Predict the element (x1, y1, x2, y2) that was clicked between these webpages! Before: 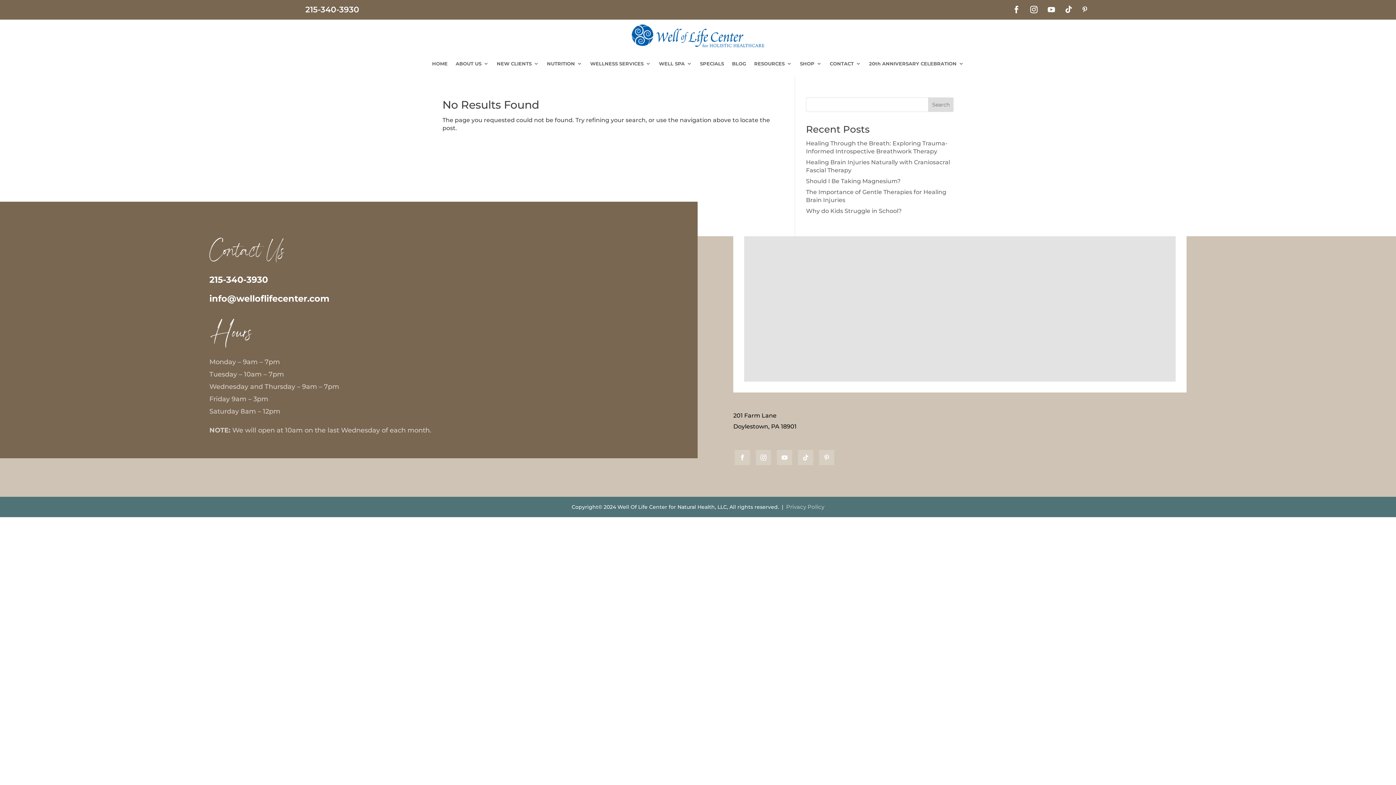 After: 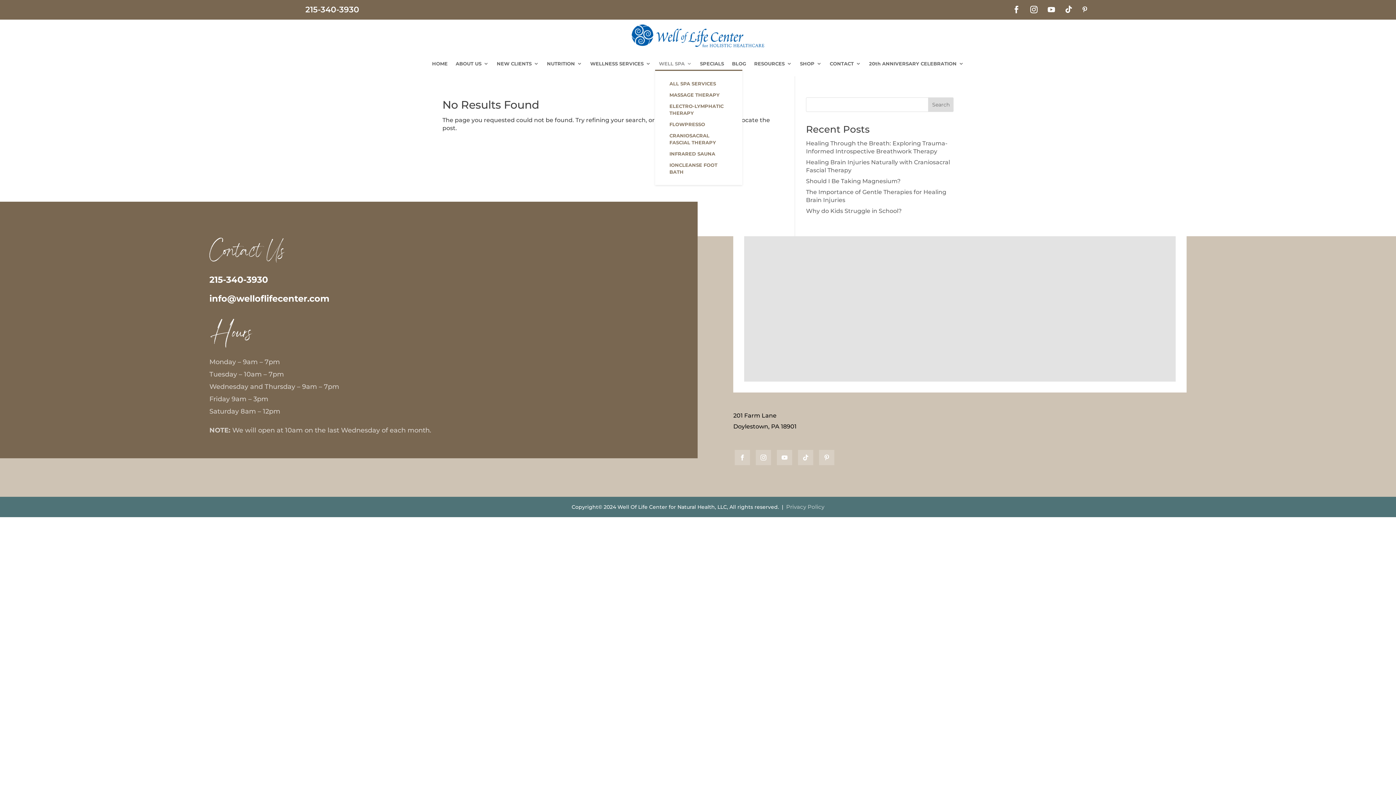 Action: label: WELL SPA bbox: (659, 60, 692, 70)